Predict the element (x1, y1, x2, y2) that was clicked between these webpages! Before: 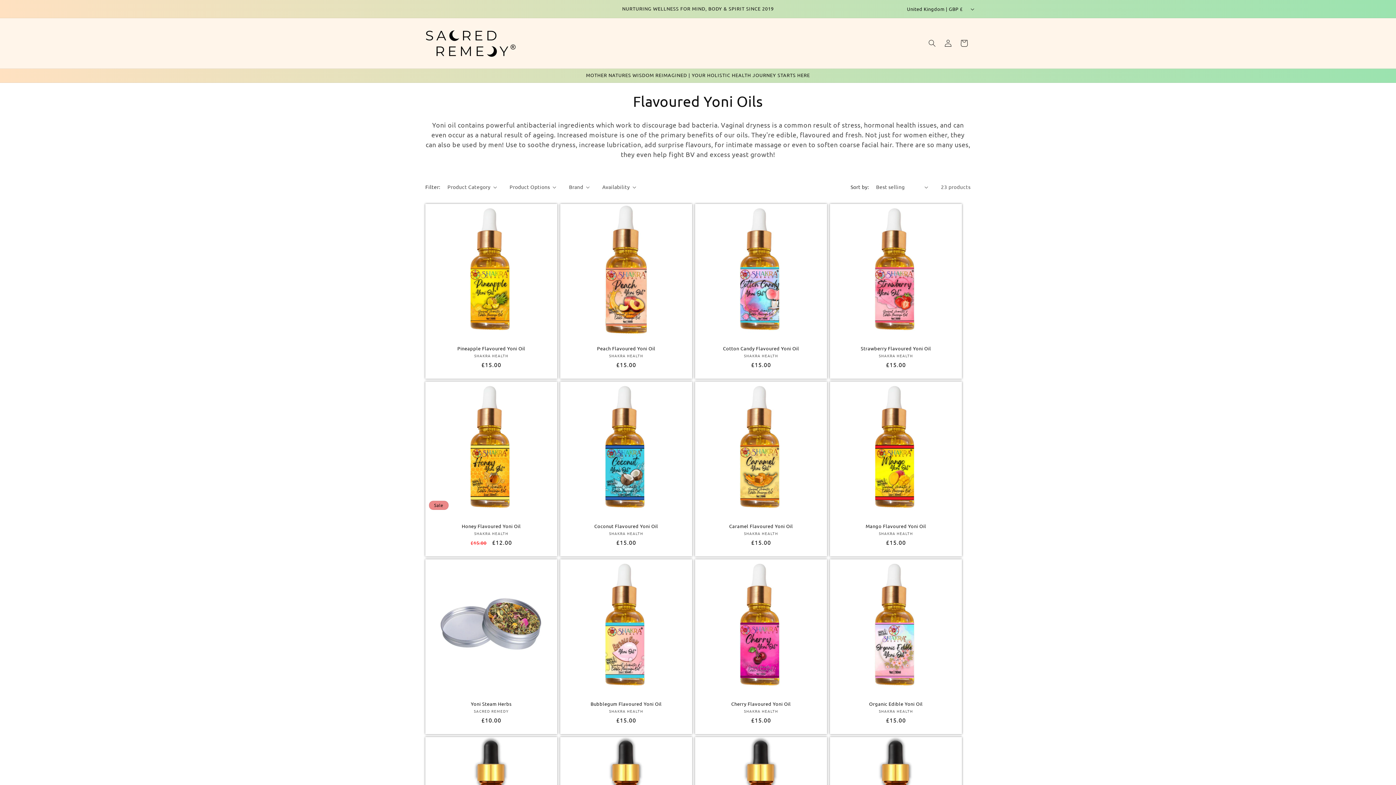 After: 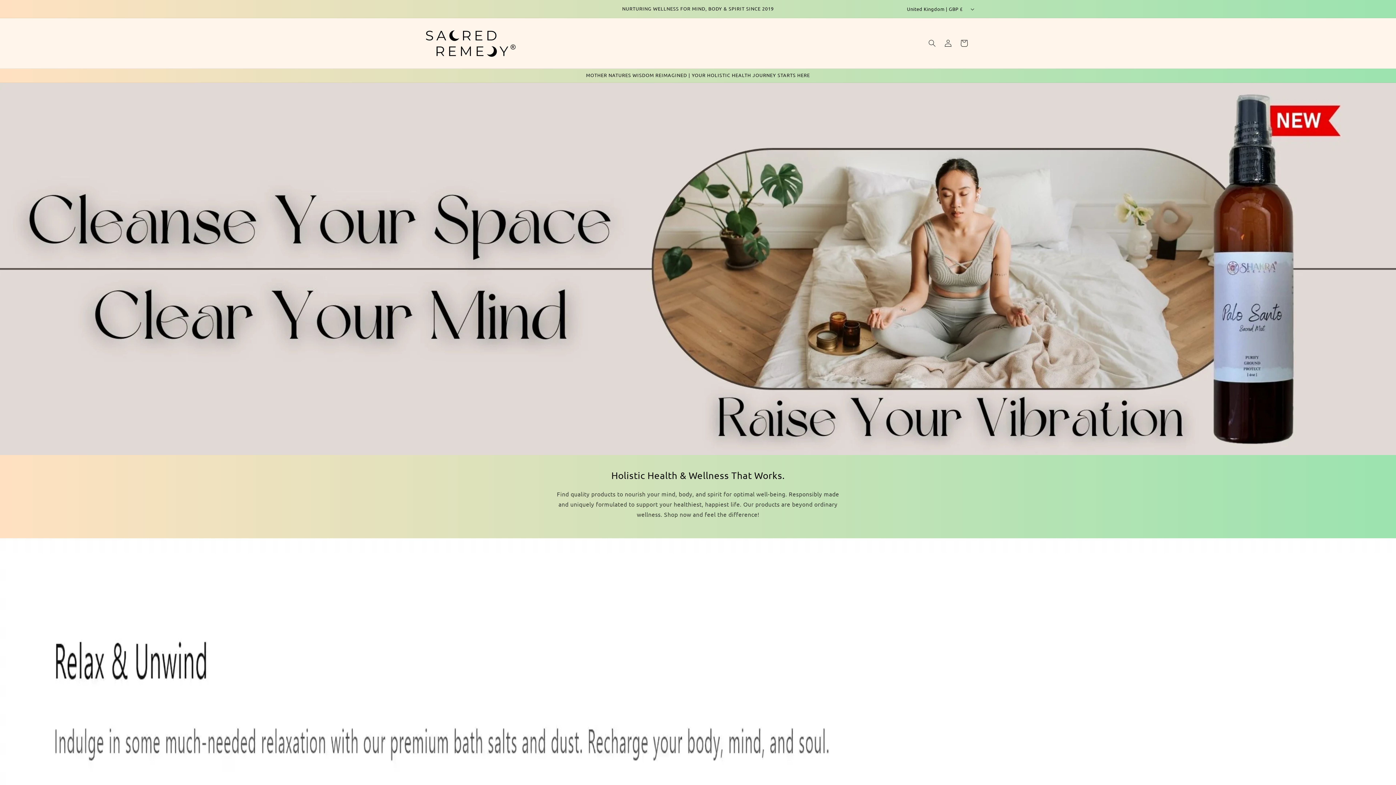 Action: bbox: (422, 25, 519, 61)